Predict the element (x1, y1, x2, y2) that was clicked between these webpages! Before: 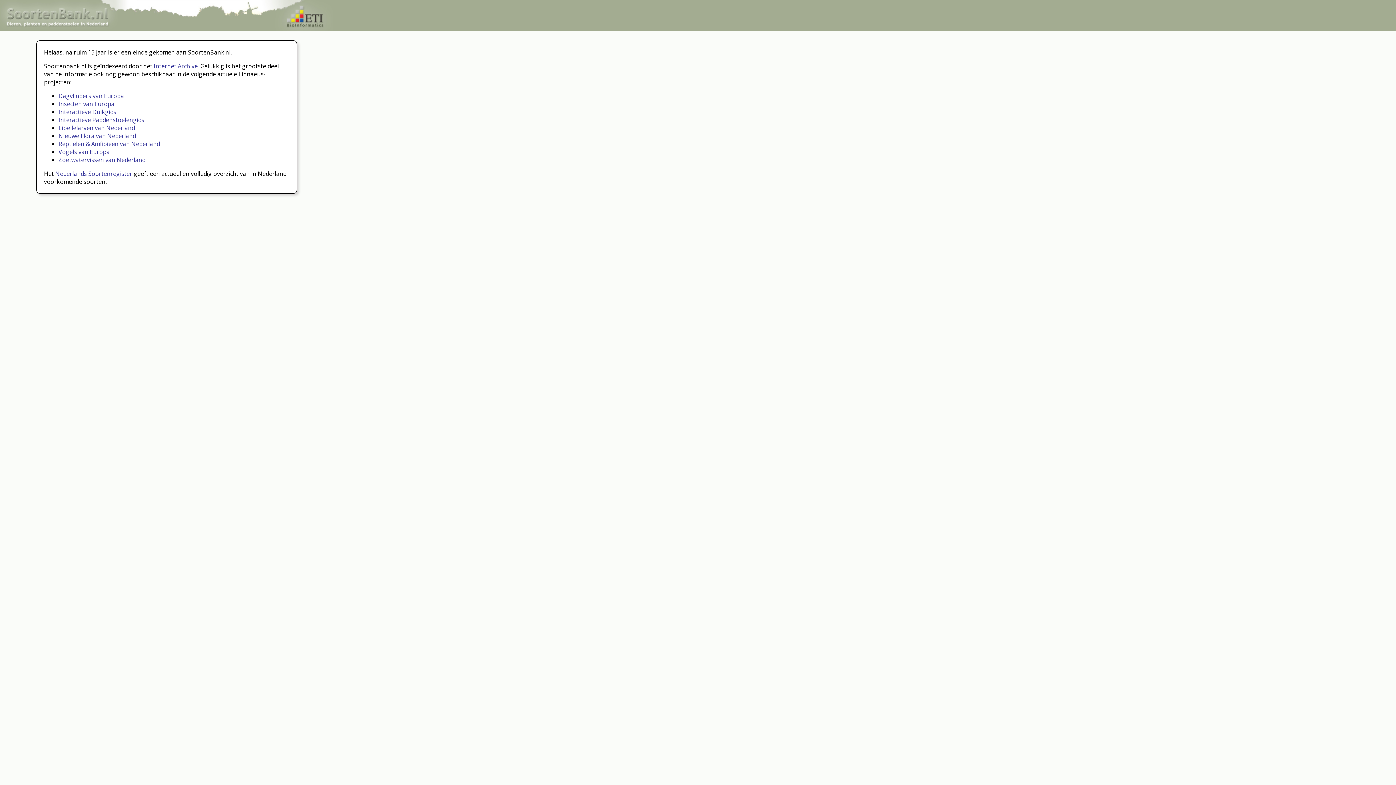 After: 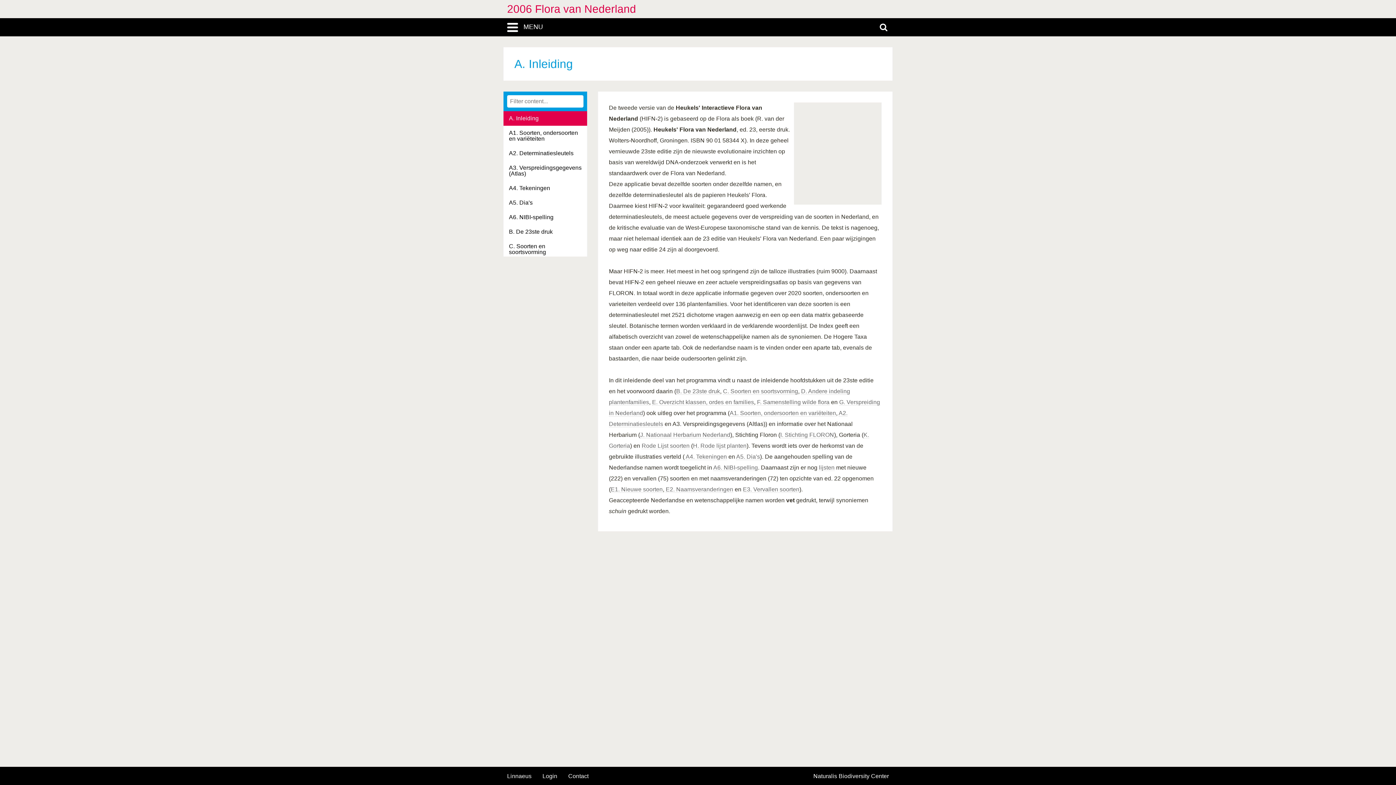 Action: label: Nieuwe Flora van Nederland bbox: (58, 132, 136, 140)